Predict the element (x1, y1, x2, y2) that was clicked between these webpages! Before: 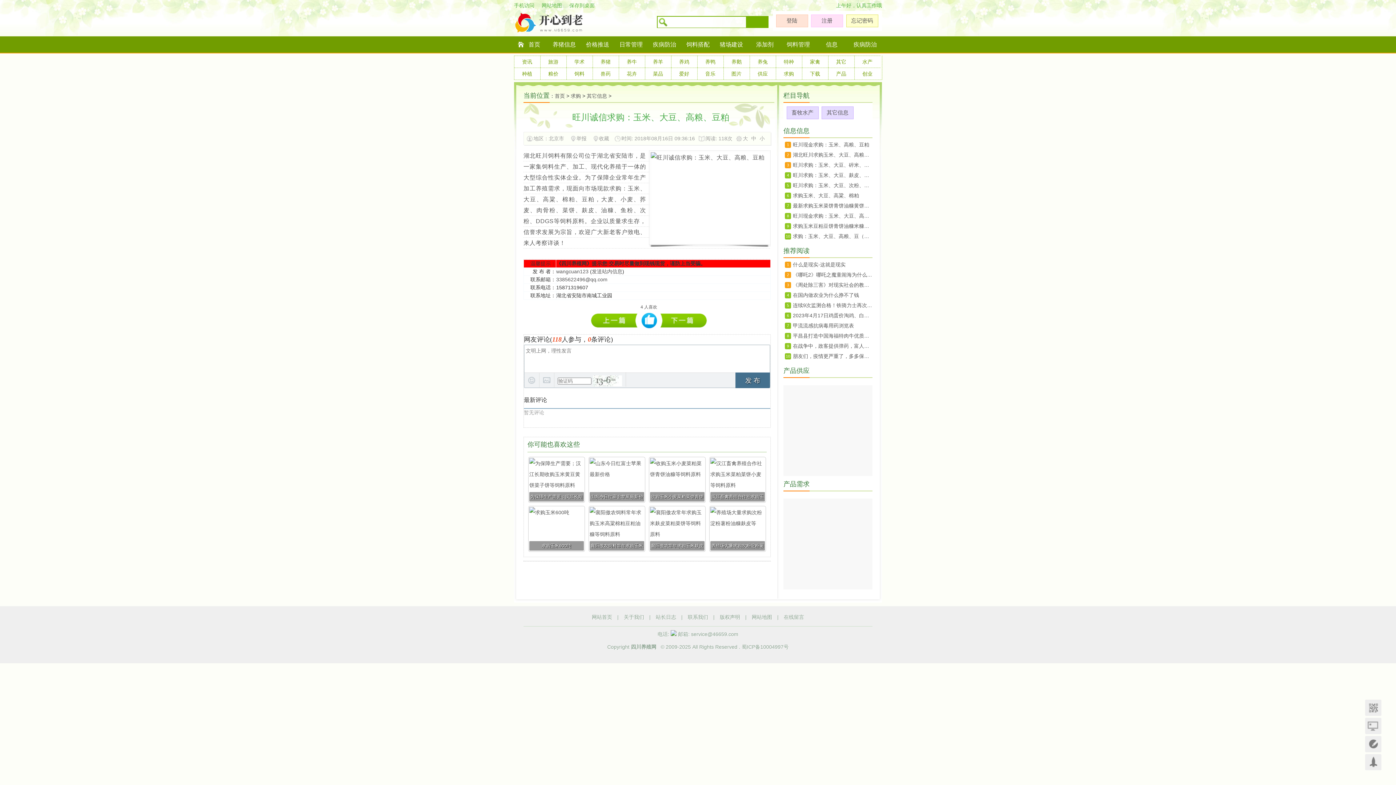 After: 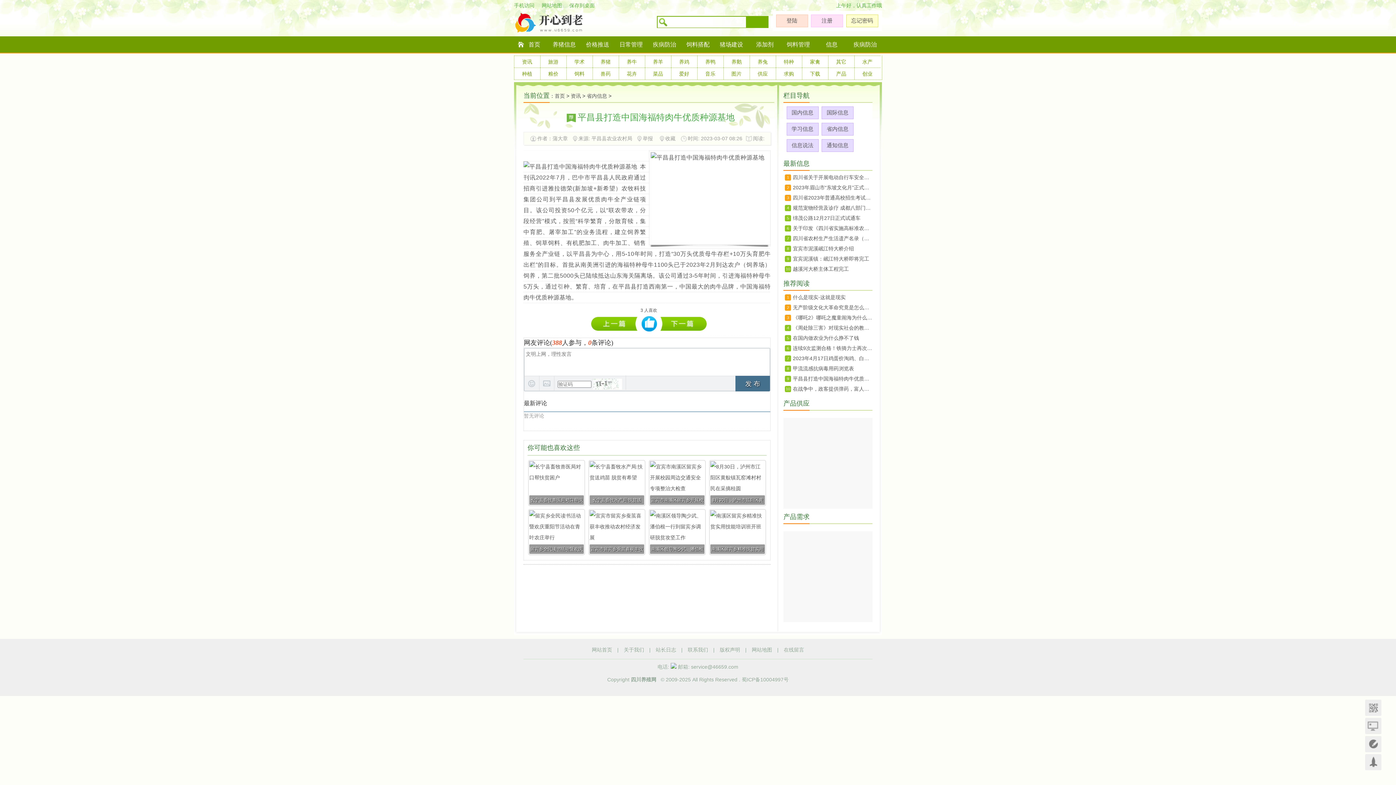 Action: label: 平昌县打造中国海福特肉牛优质种源基地 bbox: (793, 330, 872, 341)